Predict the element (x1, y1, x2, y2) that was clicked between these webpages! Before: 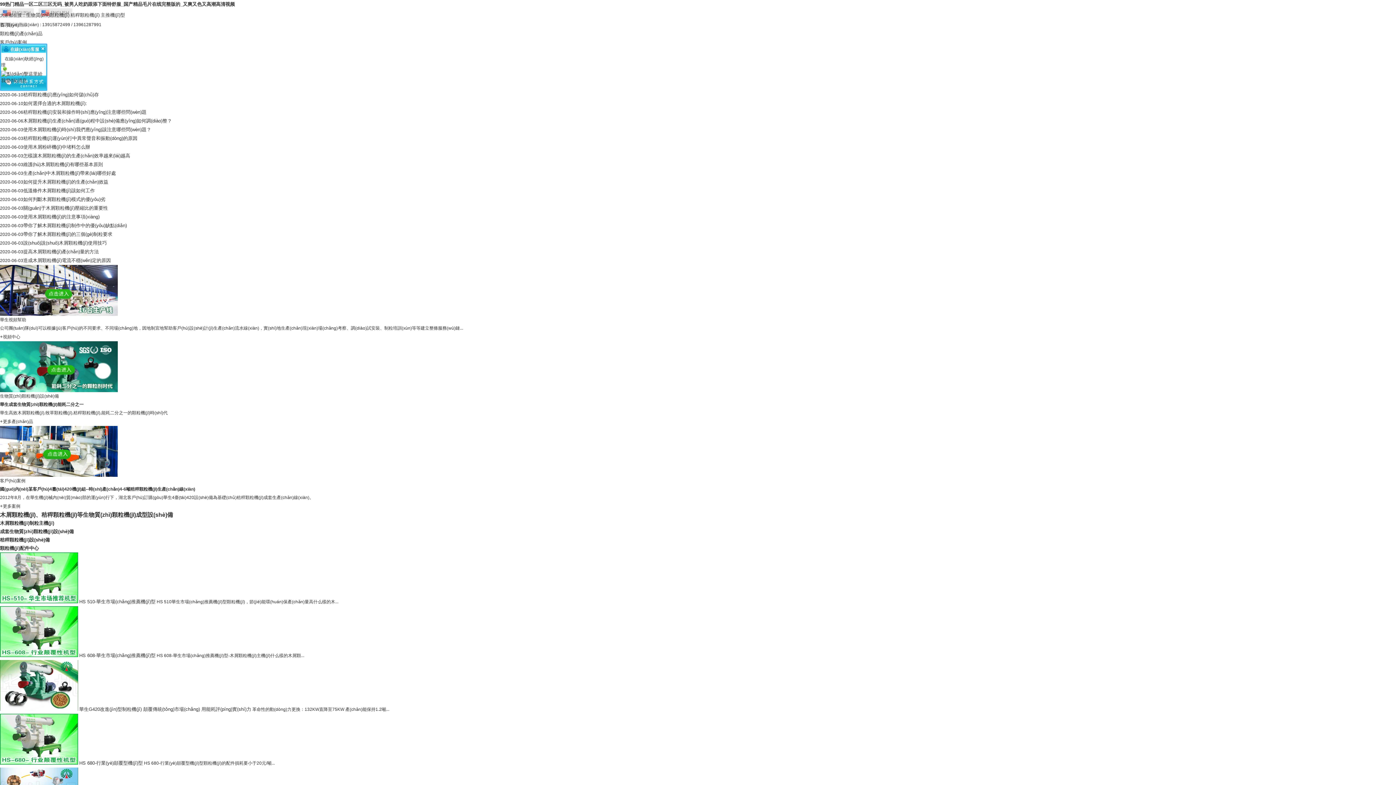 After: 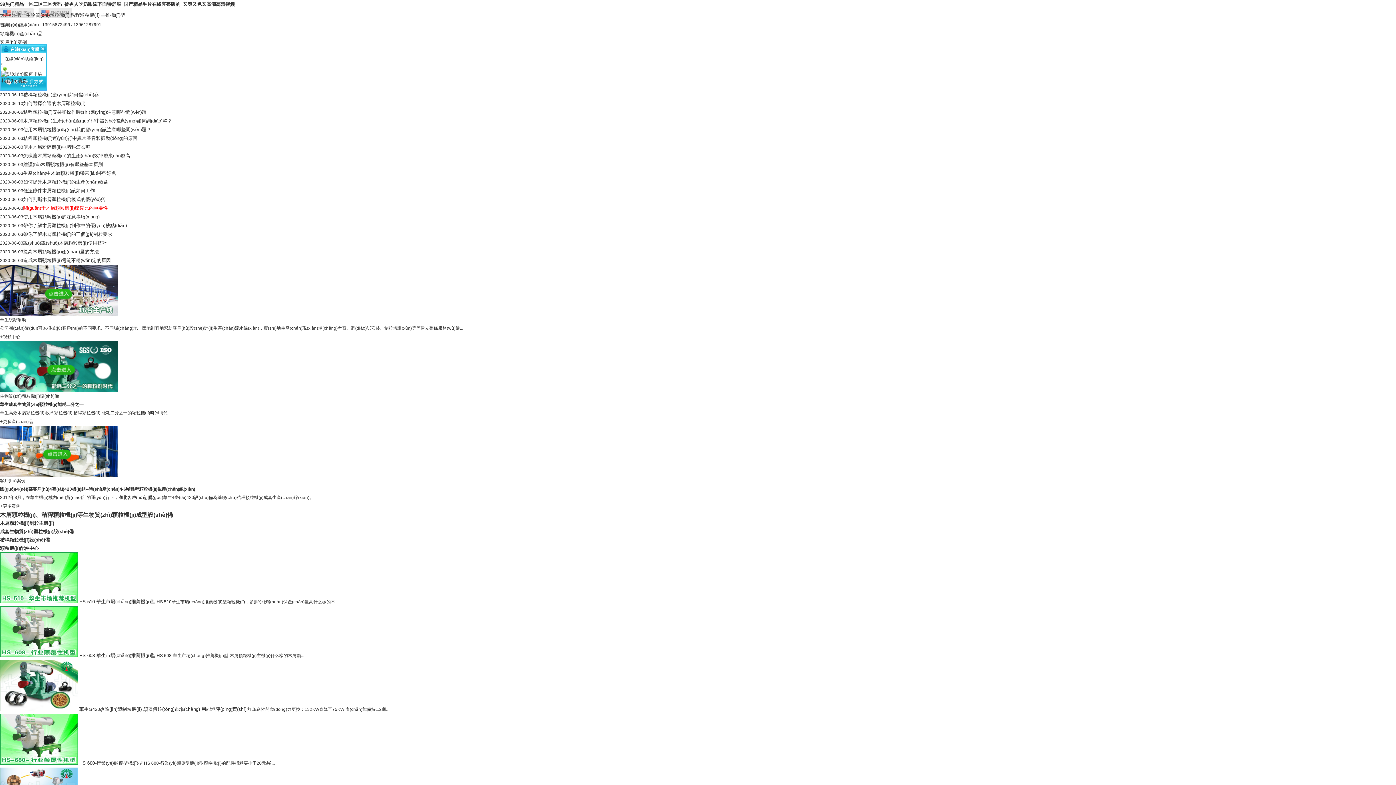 Action: bbox: (23, 205, 108, 210) label: 關(guān)于木屑顆粒機(jī)壓縮比的重要性